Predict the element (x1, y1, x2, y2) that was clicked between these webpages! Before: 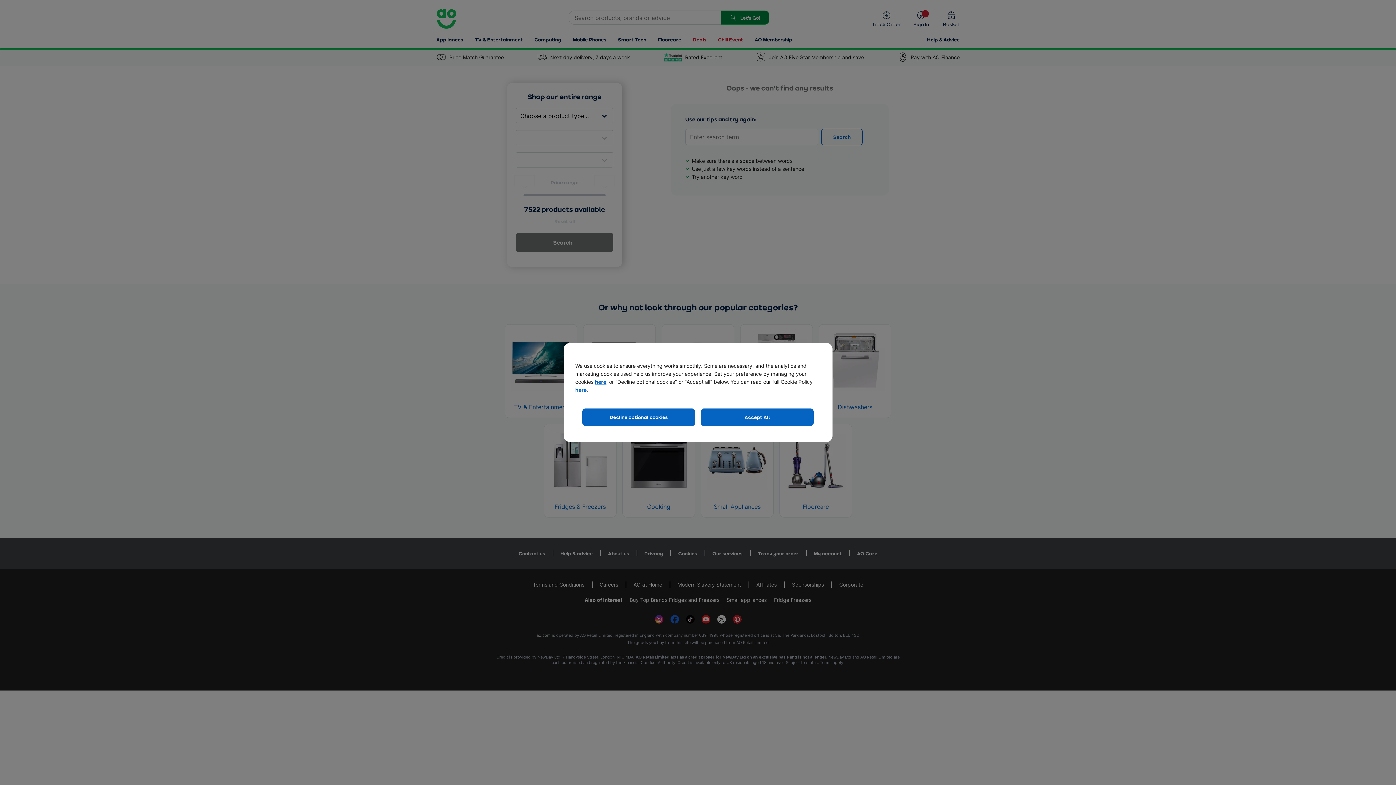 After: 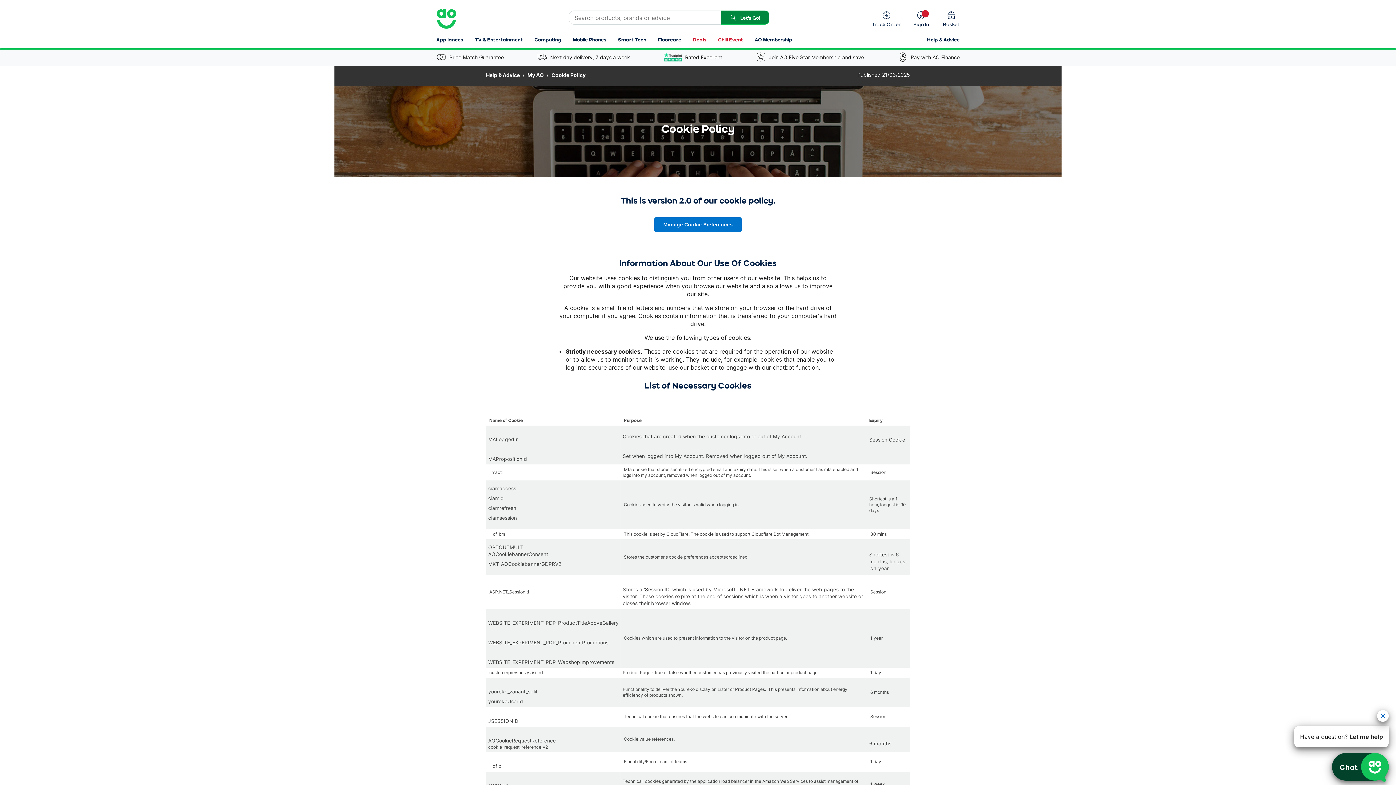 Action: bbox: (575, 386, 586, 393) label: here